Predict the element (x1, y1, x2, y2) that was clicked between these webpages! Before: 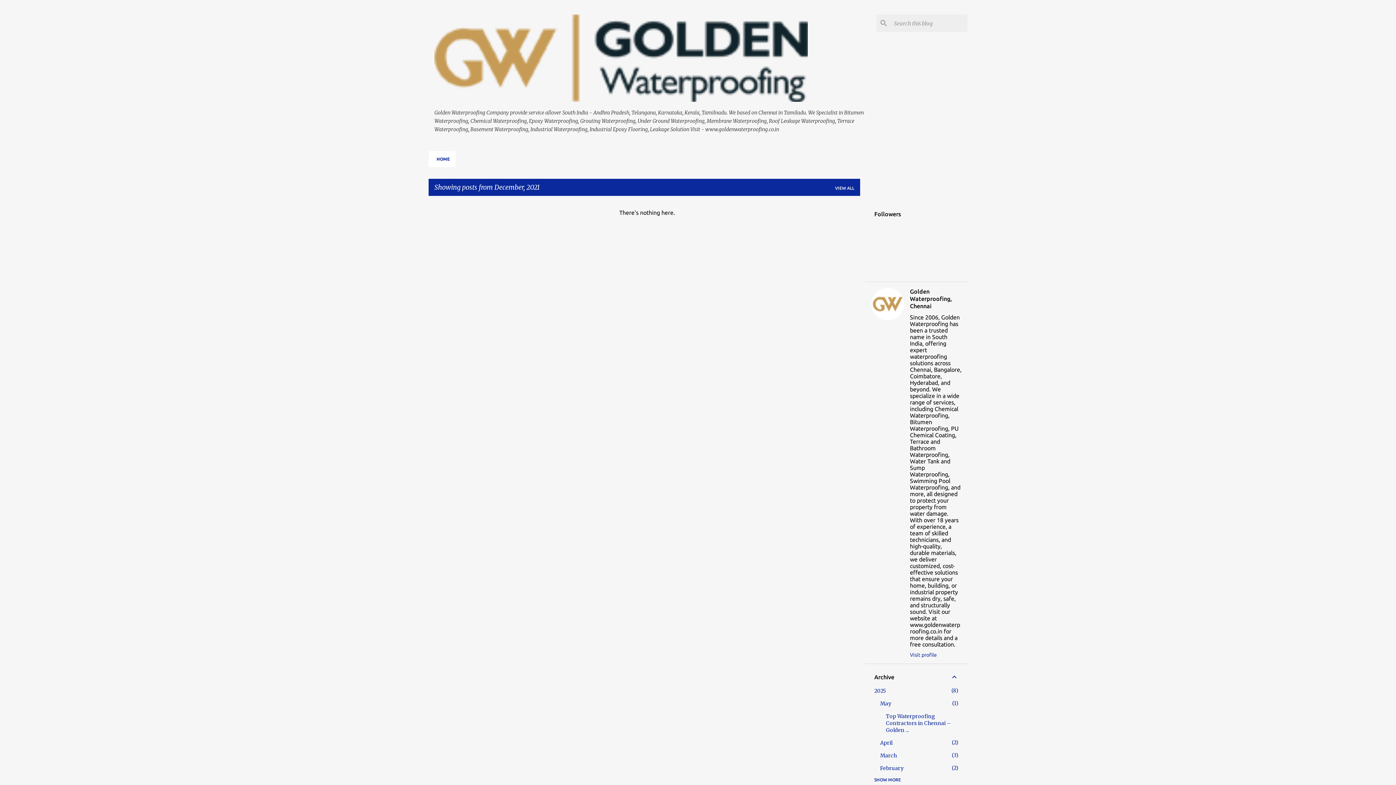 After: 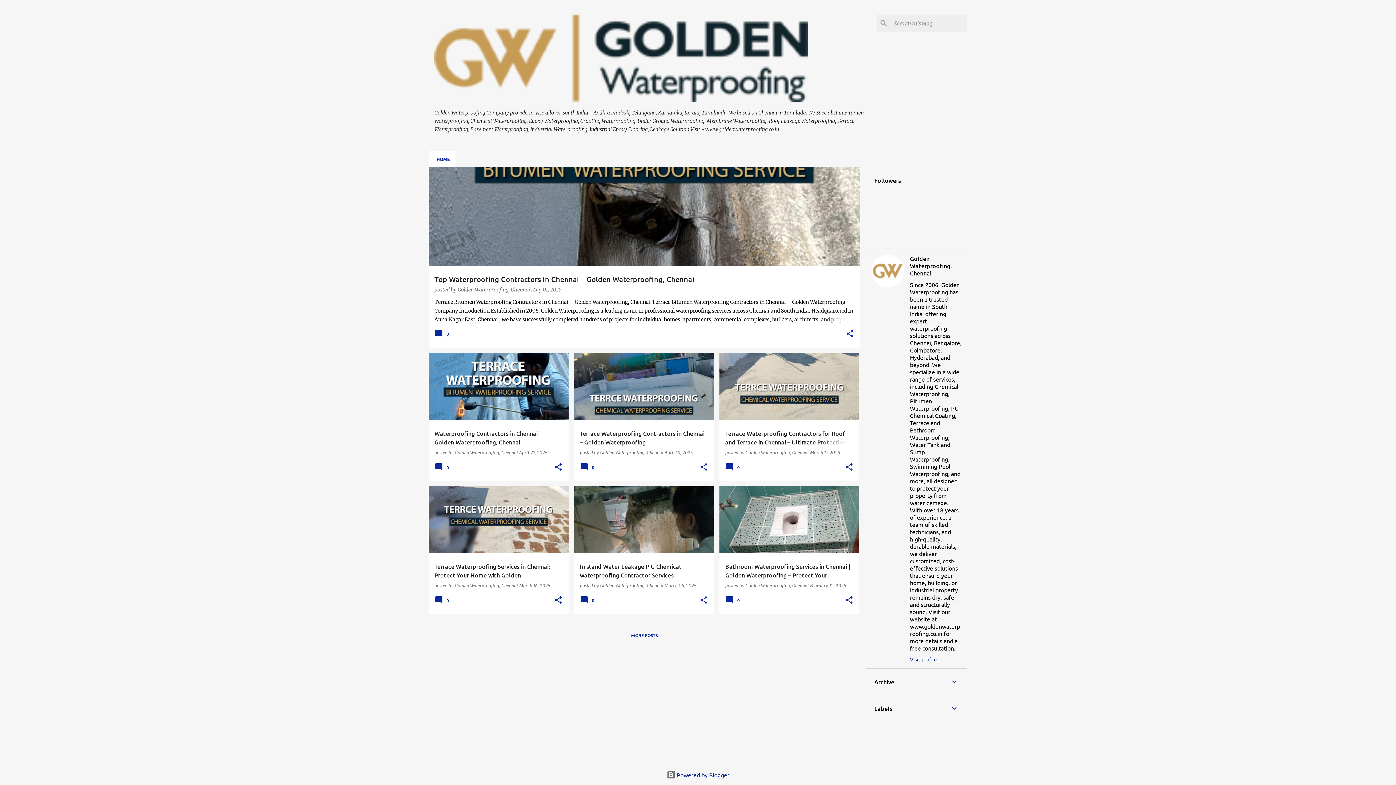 Action: label: VIEW ALL bbox: (824, 185, 854, 190)